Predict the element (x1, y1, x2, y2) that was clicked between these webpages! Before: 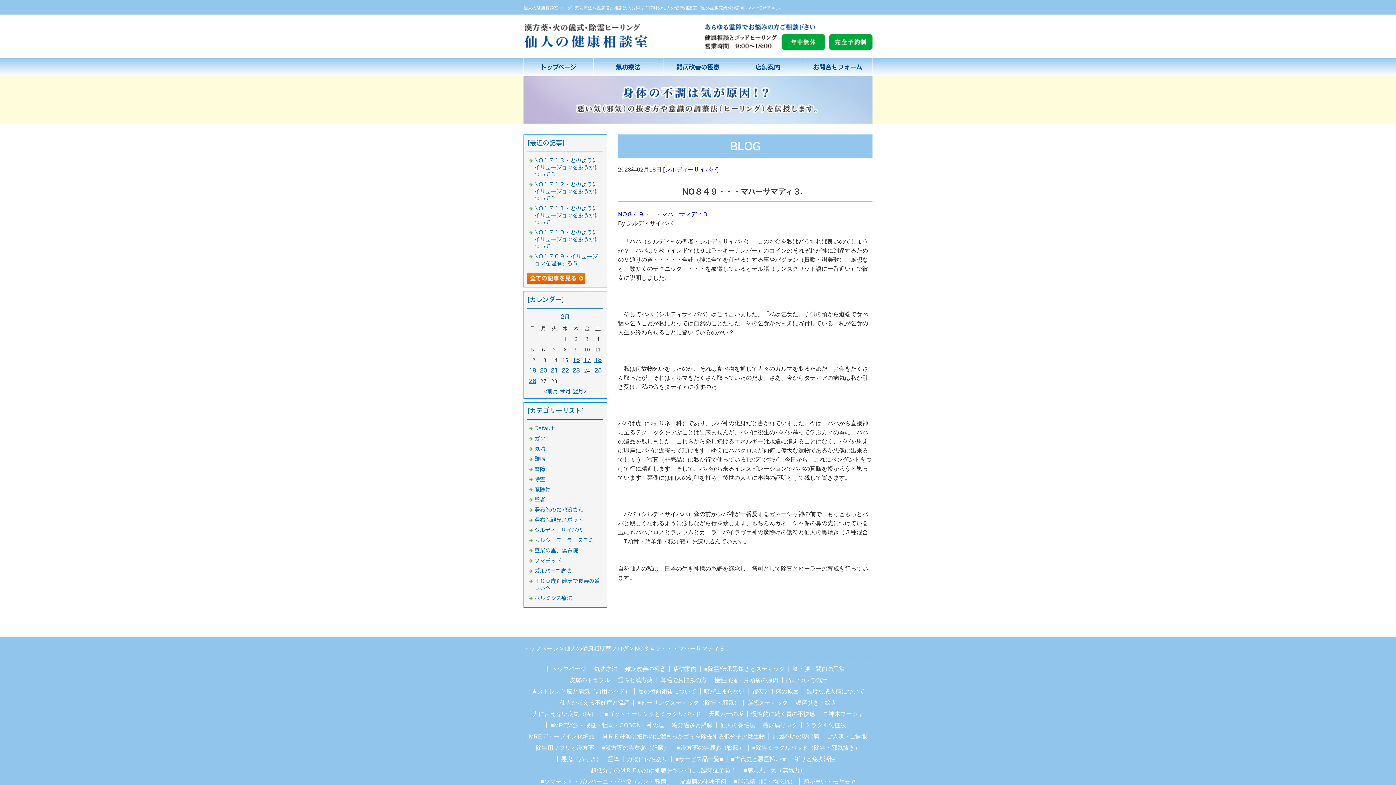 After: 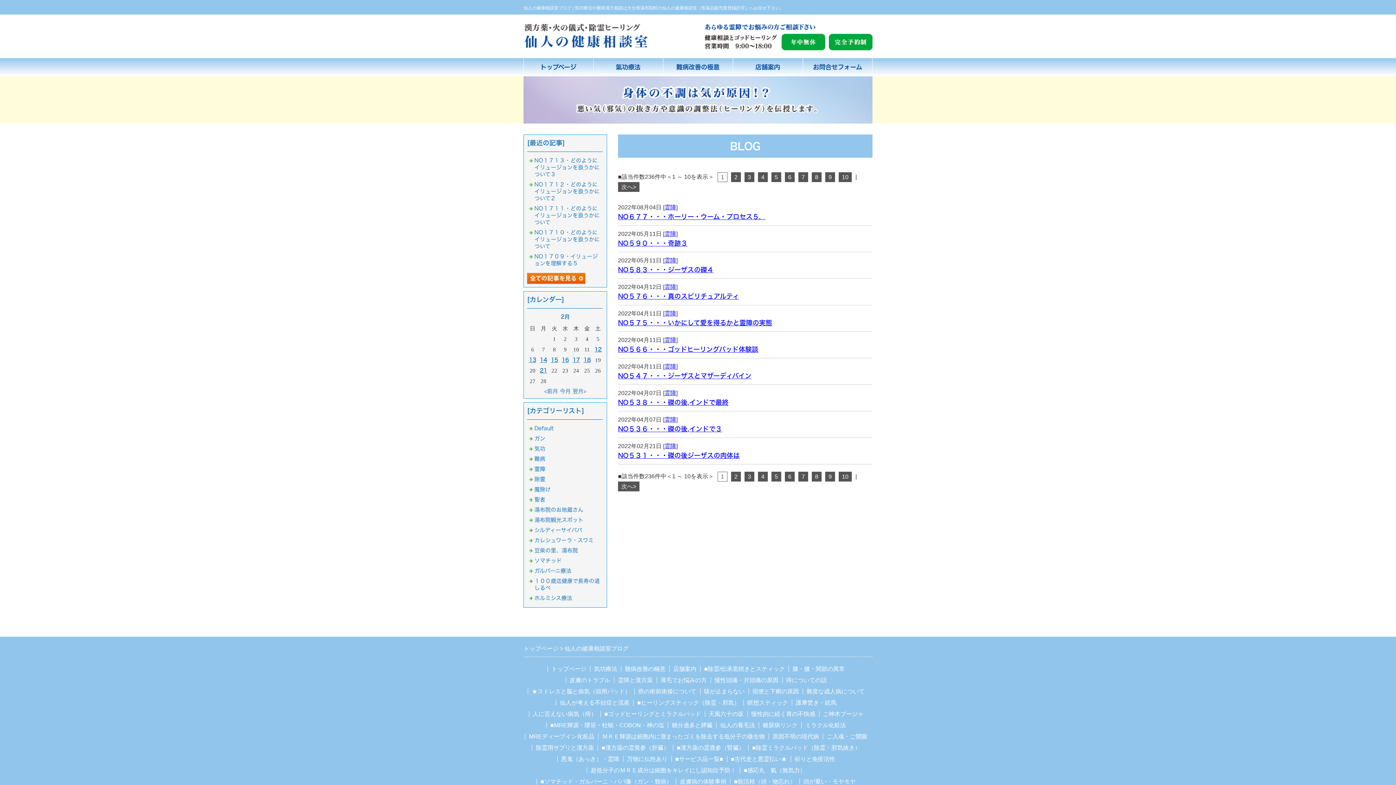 Action: bbox: (534, 466, 545, 472) label: 霊障